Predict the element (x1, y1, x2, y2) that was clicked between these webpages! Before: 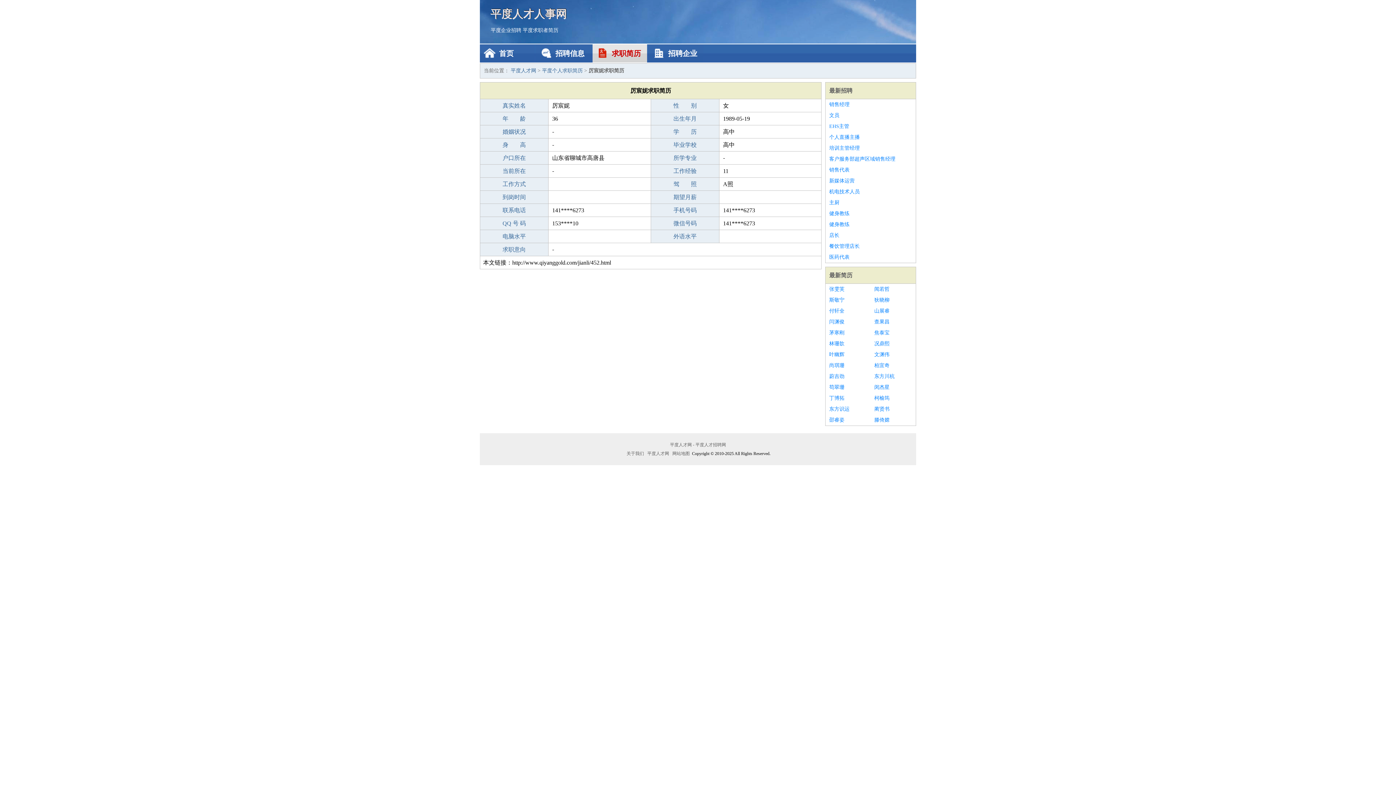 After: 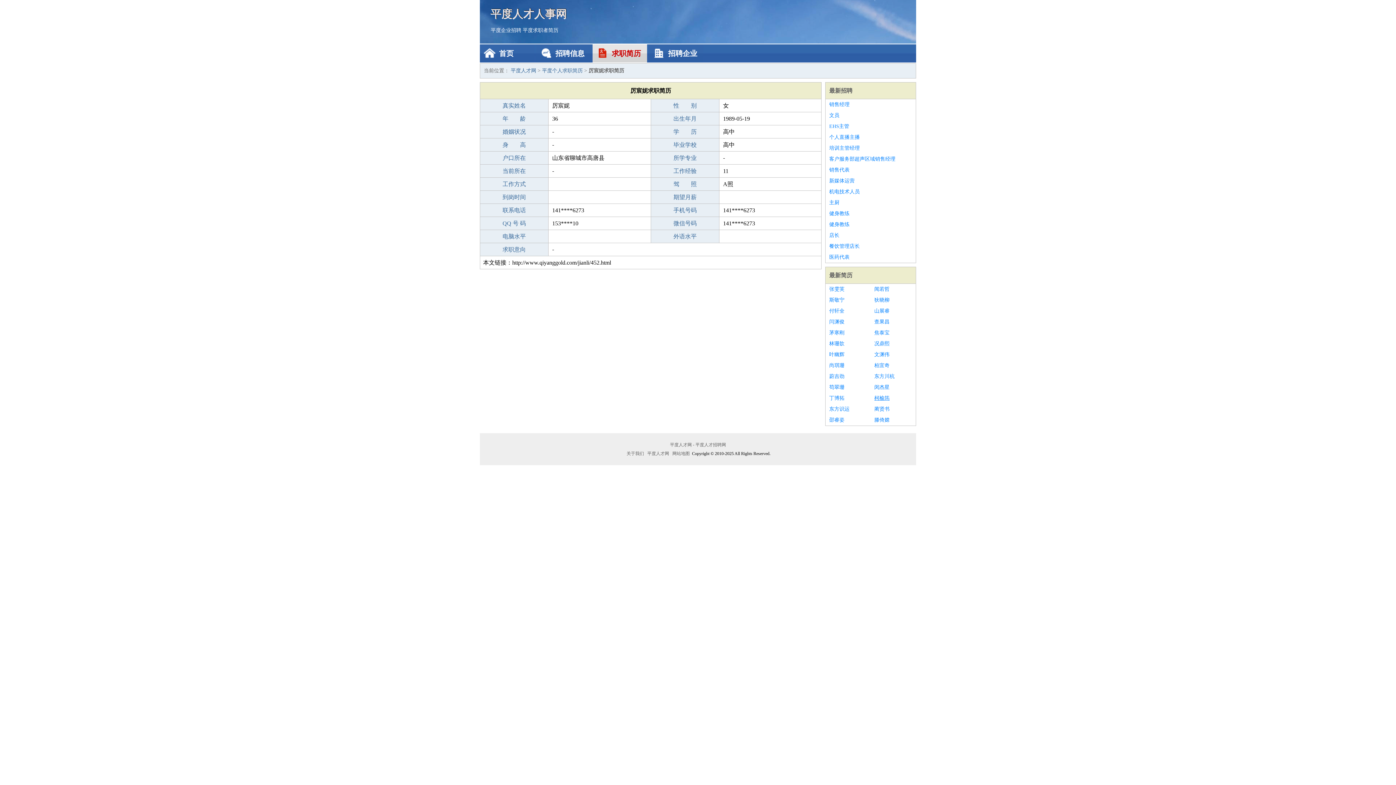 Action: label: 柯榆筠 bbox: (874, 393, 912, 404)